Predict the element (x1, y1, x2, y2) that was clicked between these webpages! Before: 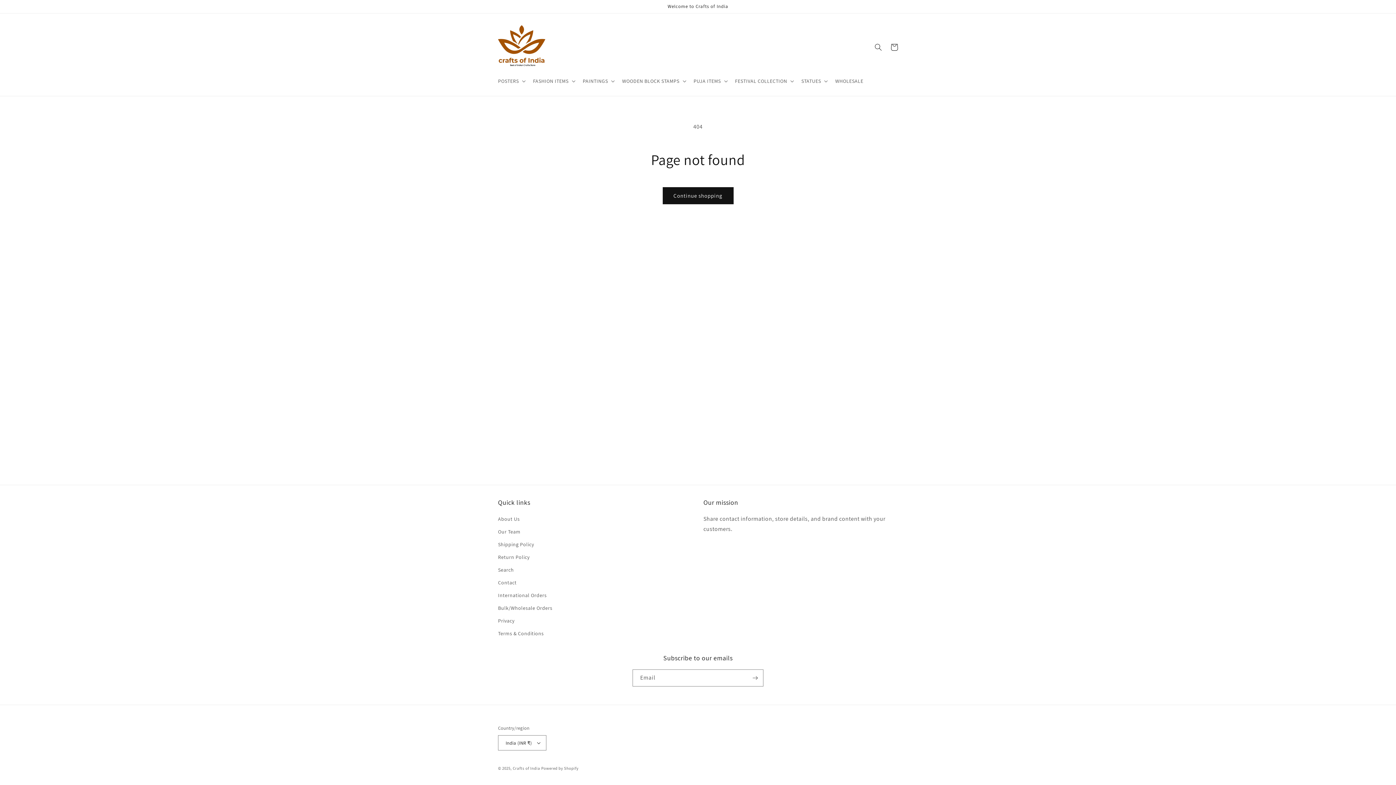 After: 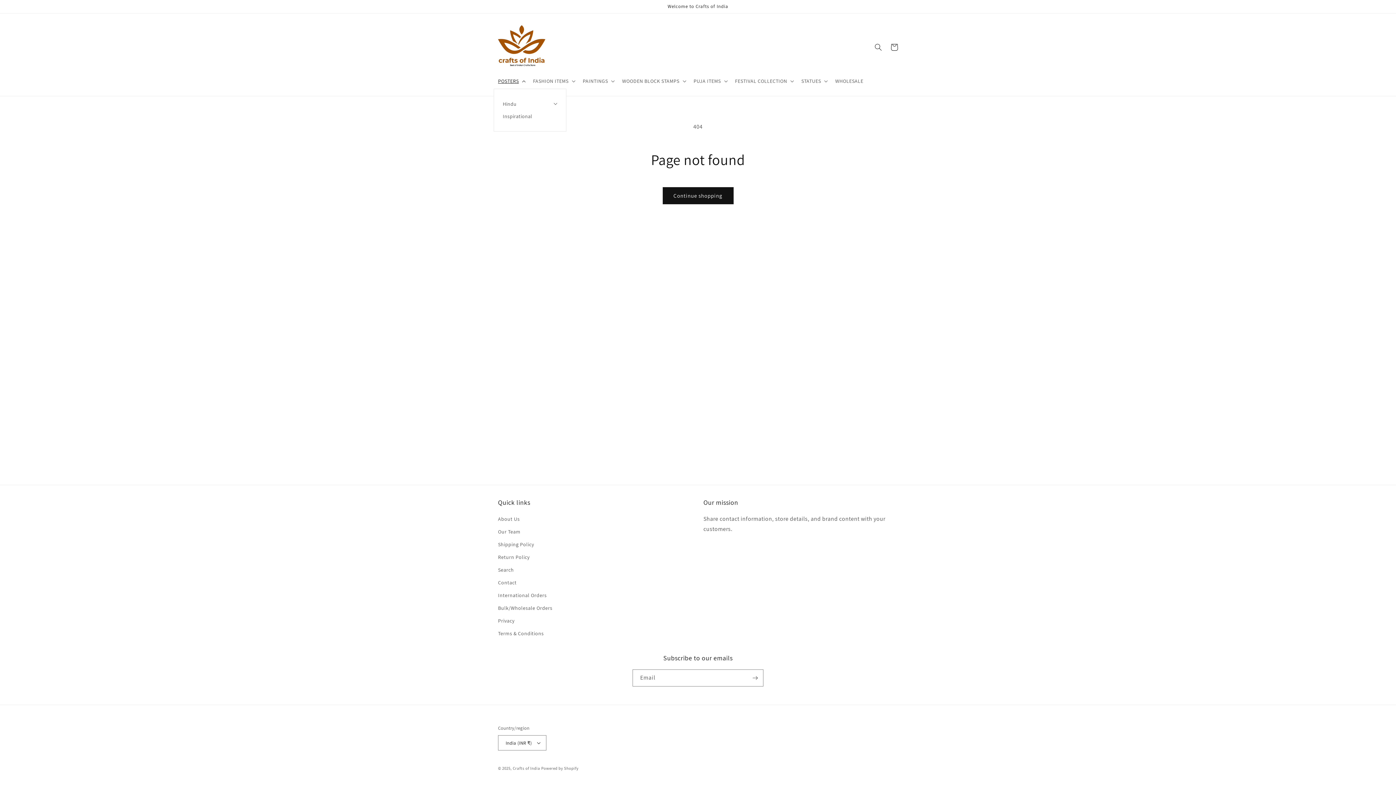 Action: bbox: (493, 73, 528, 88) label: POSTERS